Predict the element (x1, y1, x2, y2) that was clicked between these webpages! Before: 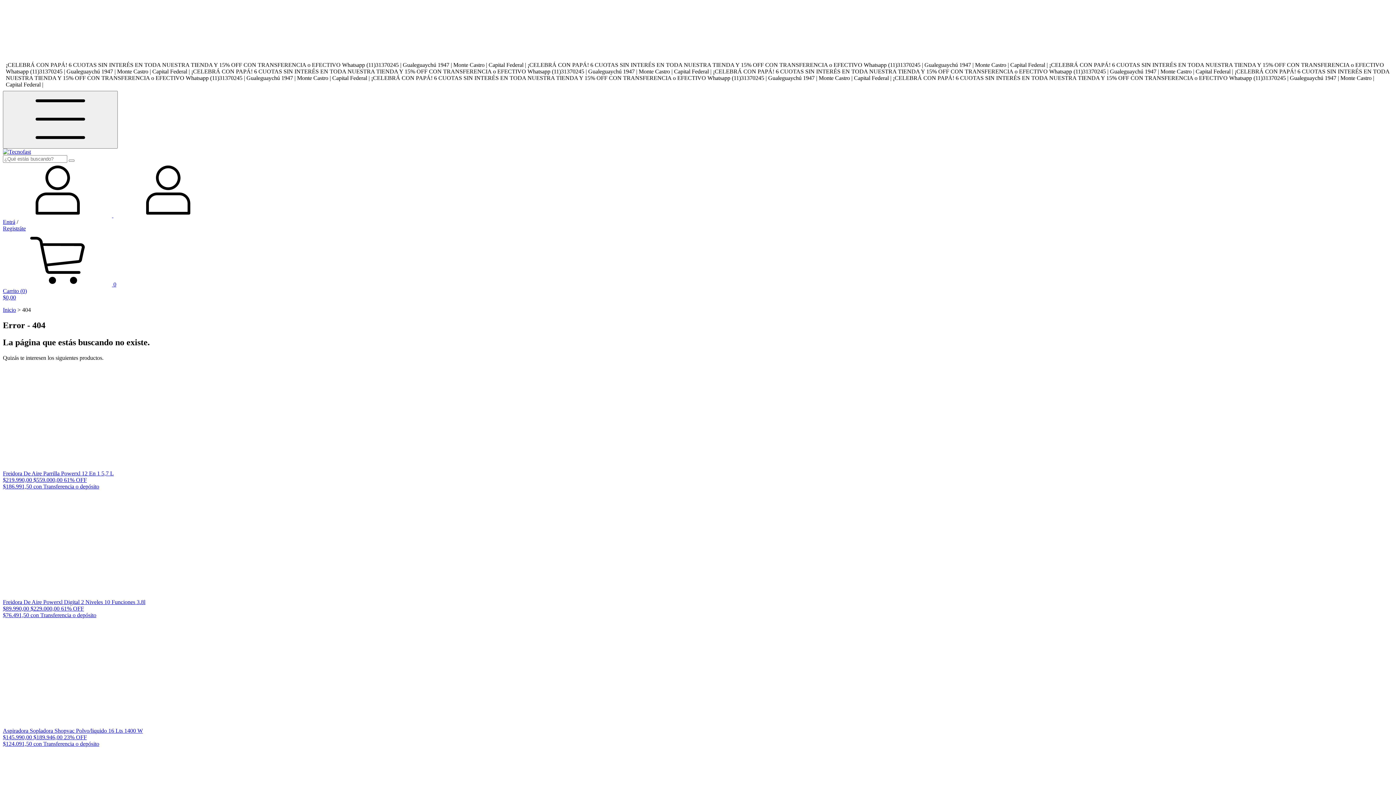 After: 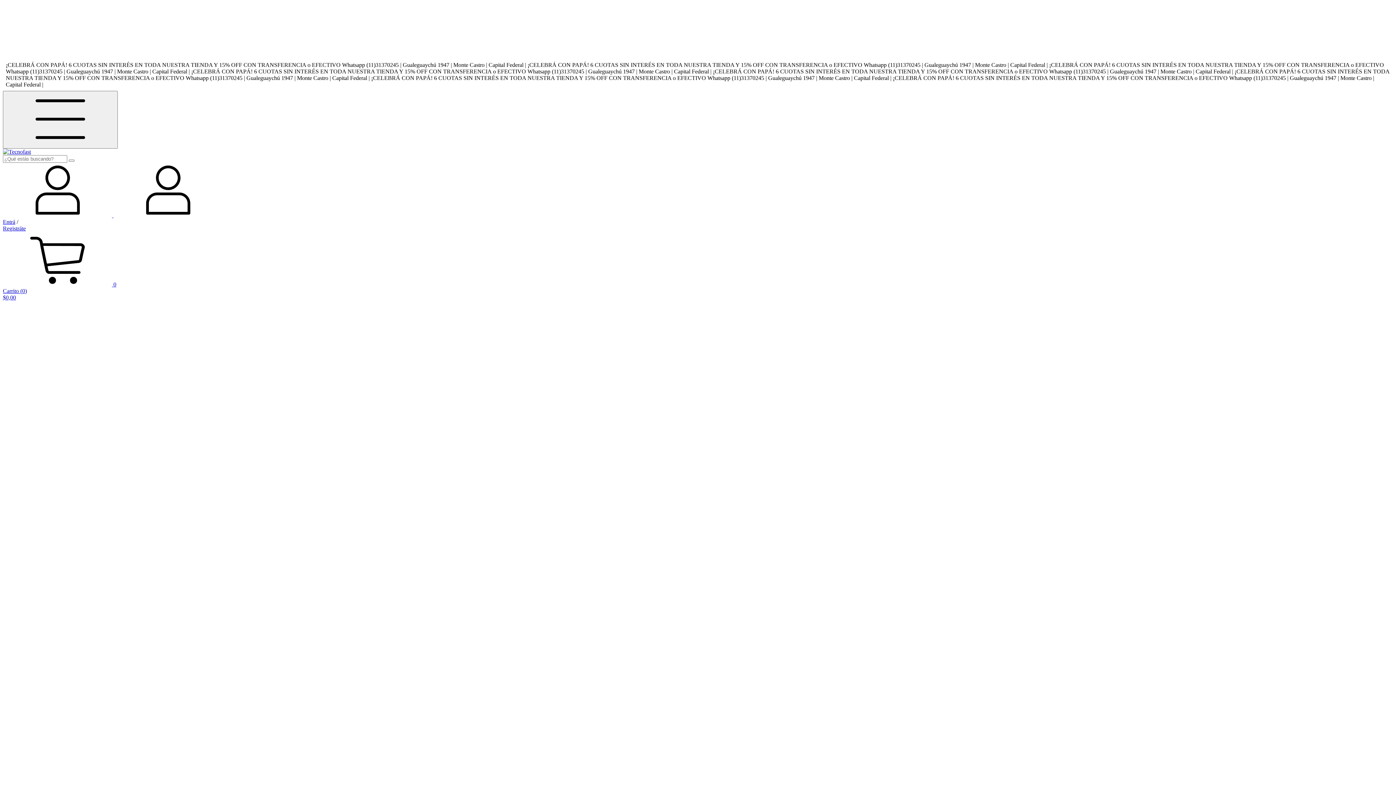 Action: bbox: (2, 306, 16, 313) label: Inicio